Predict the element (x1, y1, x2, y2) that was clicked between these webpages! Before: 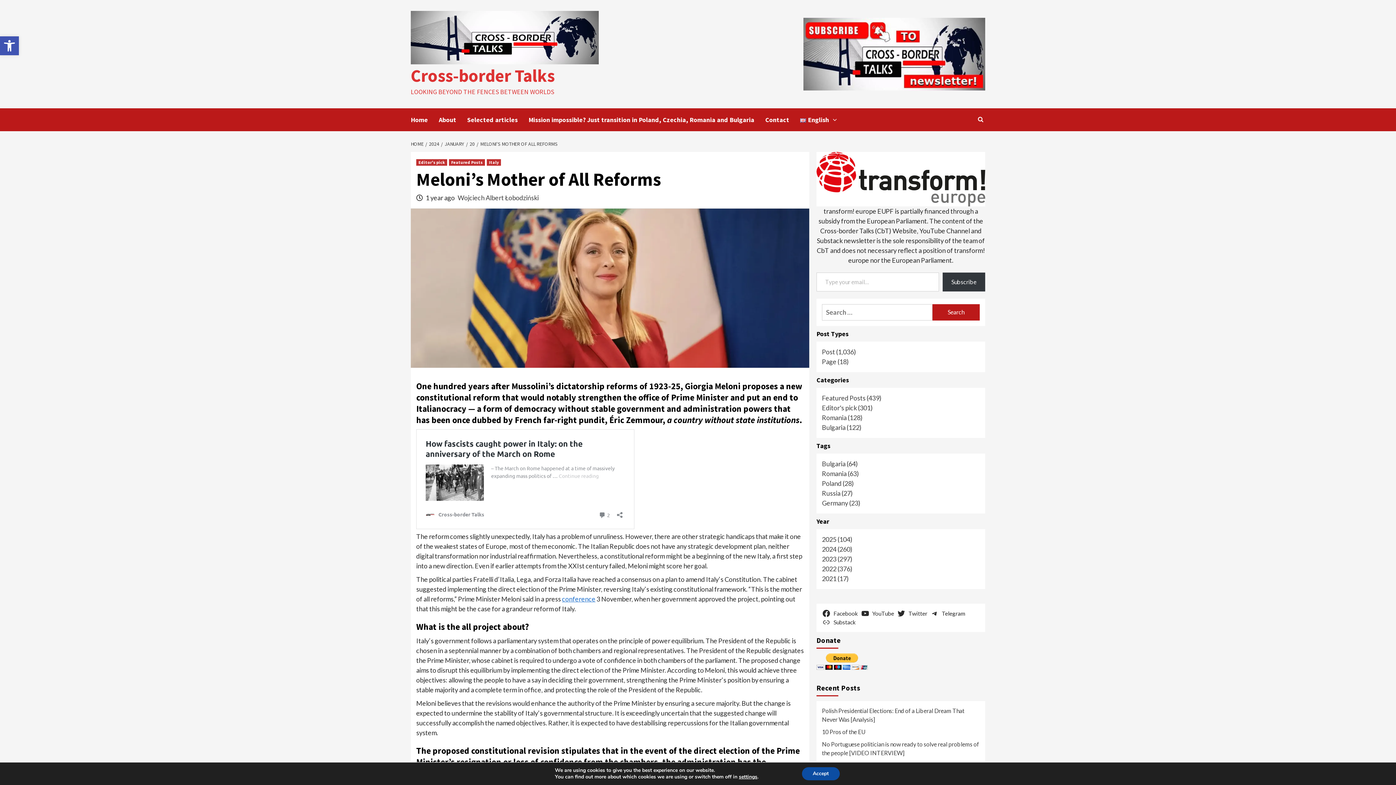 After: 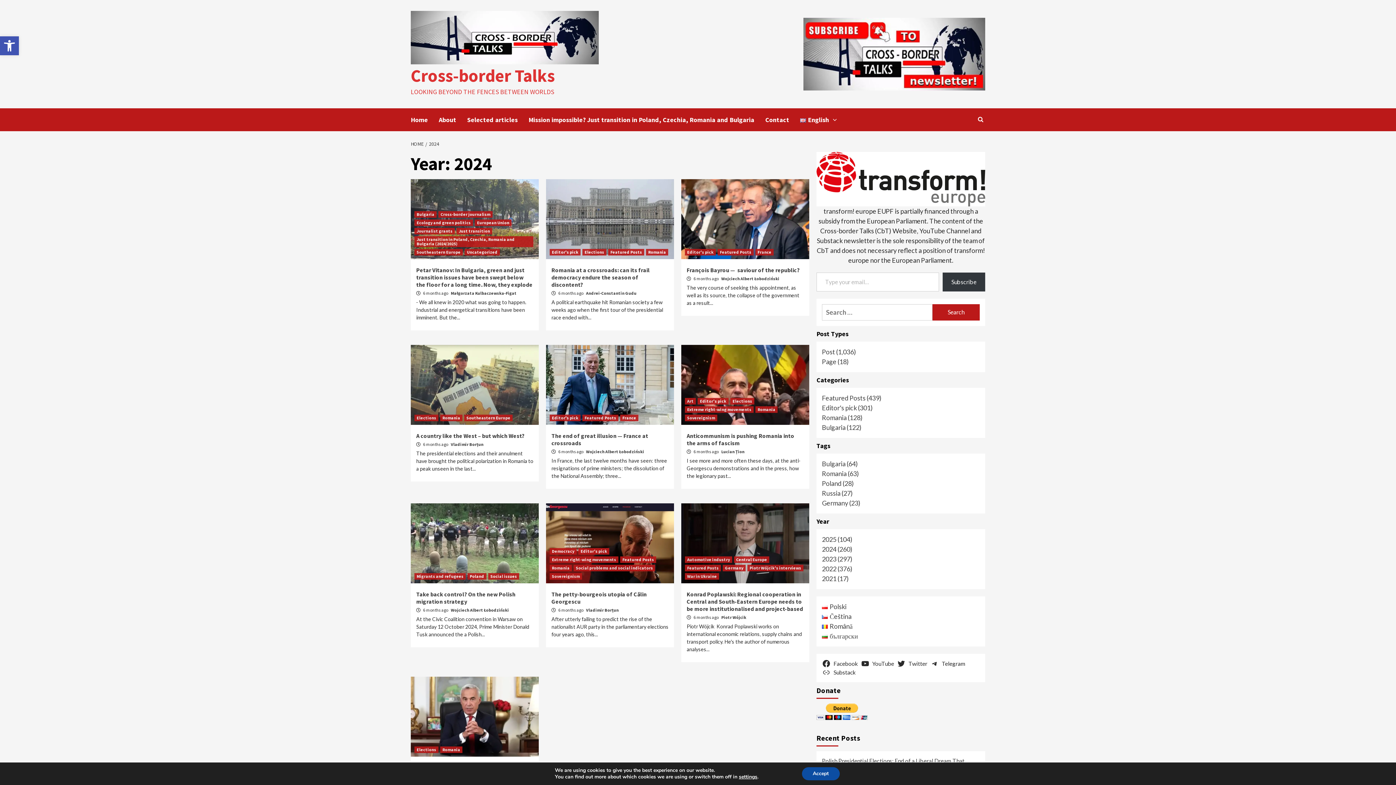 Action: label: 2024 bbox: (425, 140, 441, 147)